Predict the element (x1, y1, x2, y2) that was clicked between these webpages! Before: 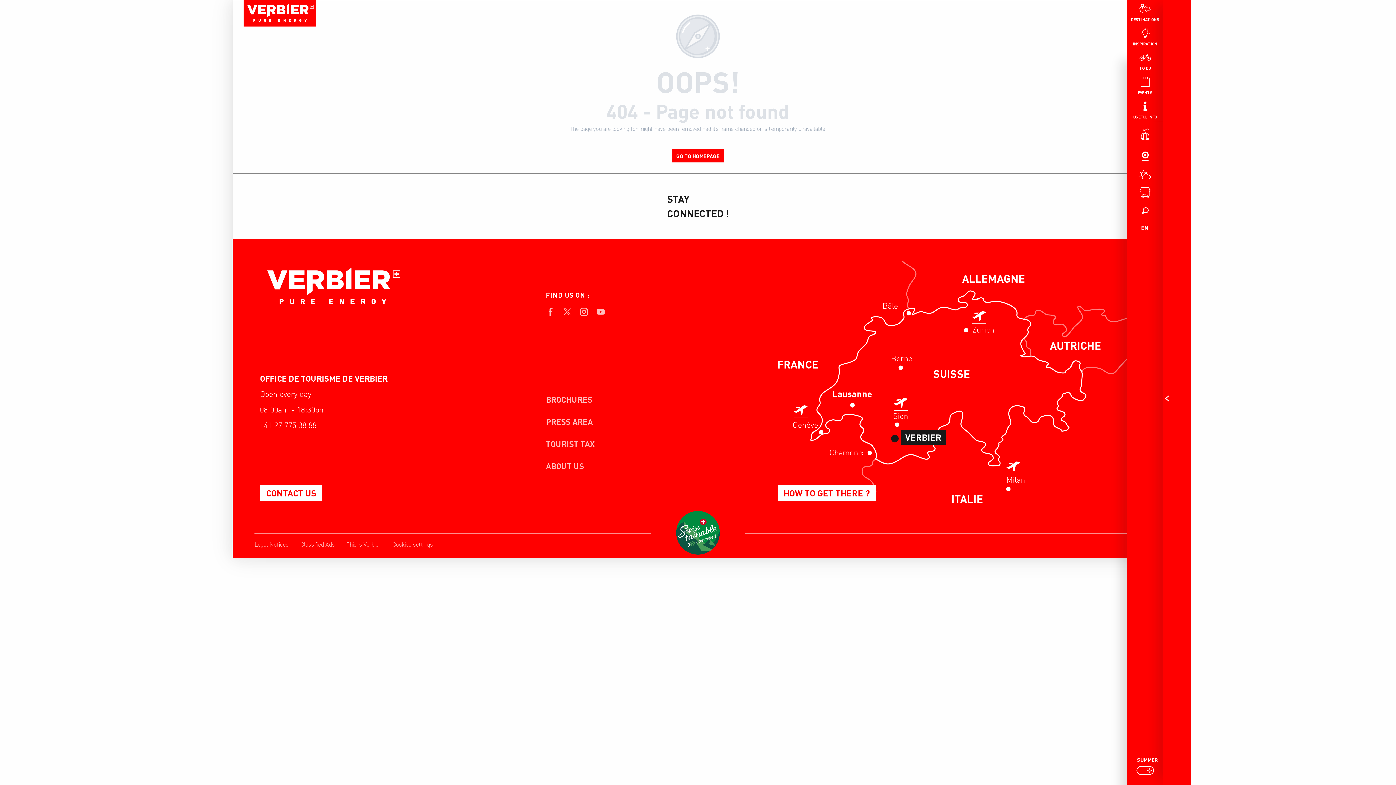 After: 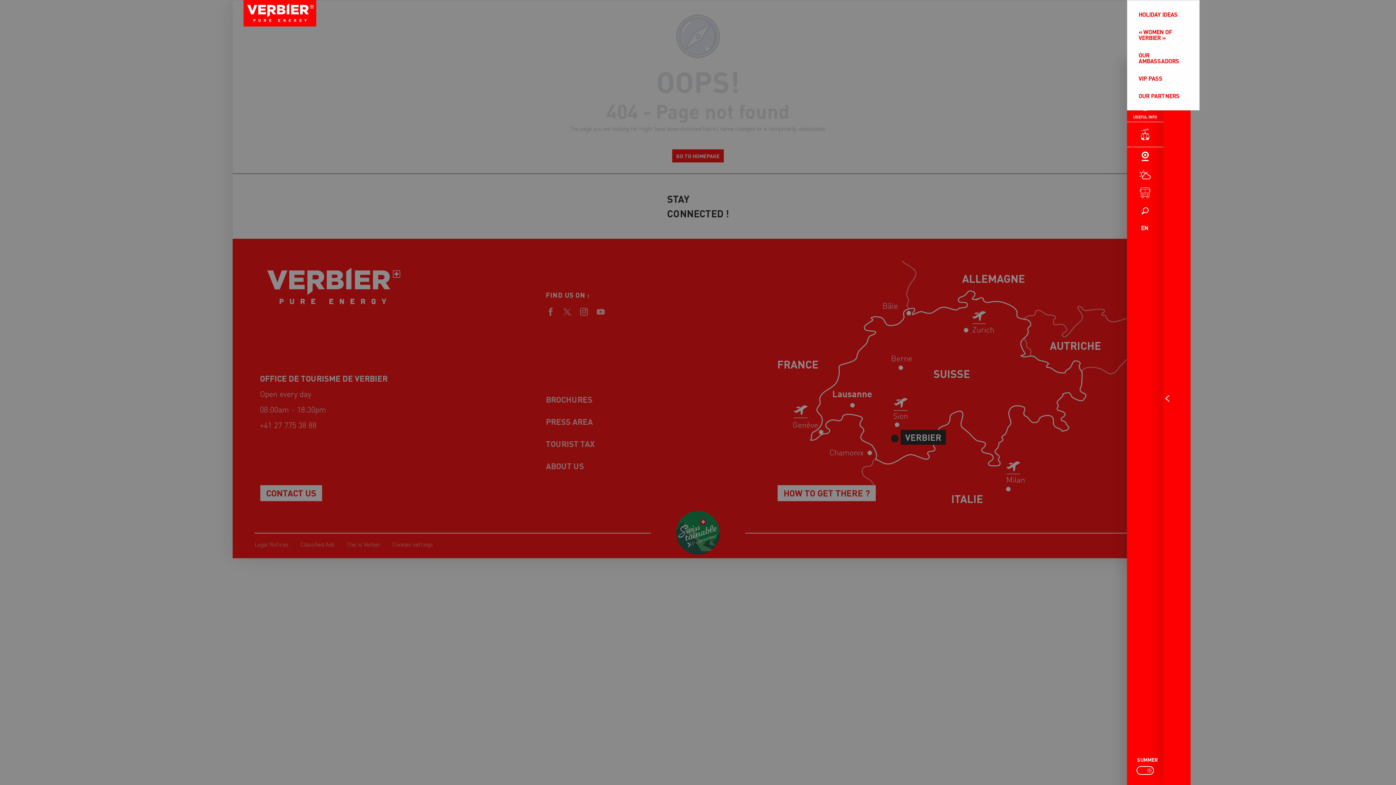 Action: label: INSPIRATION bbox: (1127, 24, 1163, 48)